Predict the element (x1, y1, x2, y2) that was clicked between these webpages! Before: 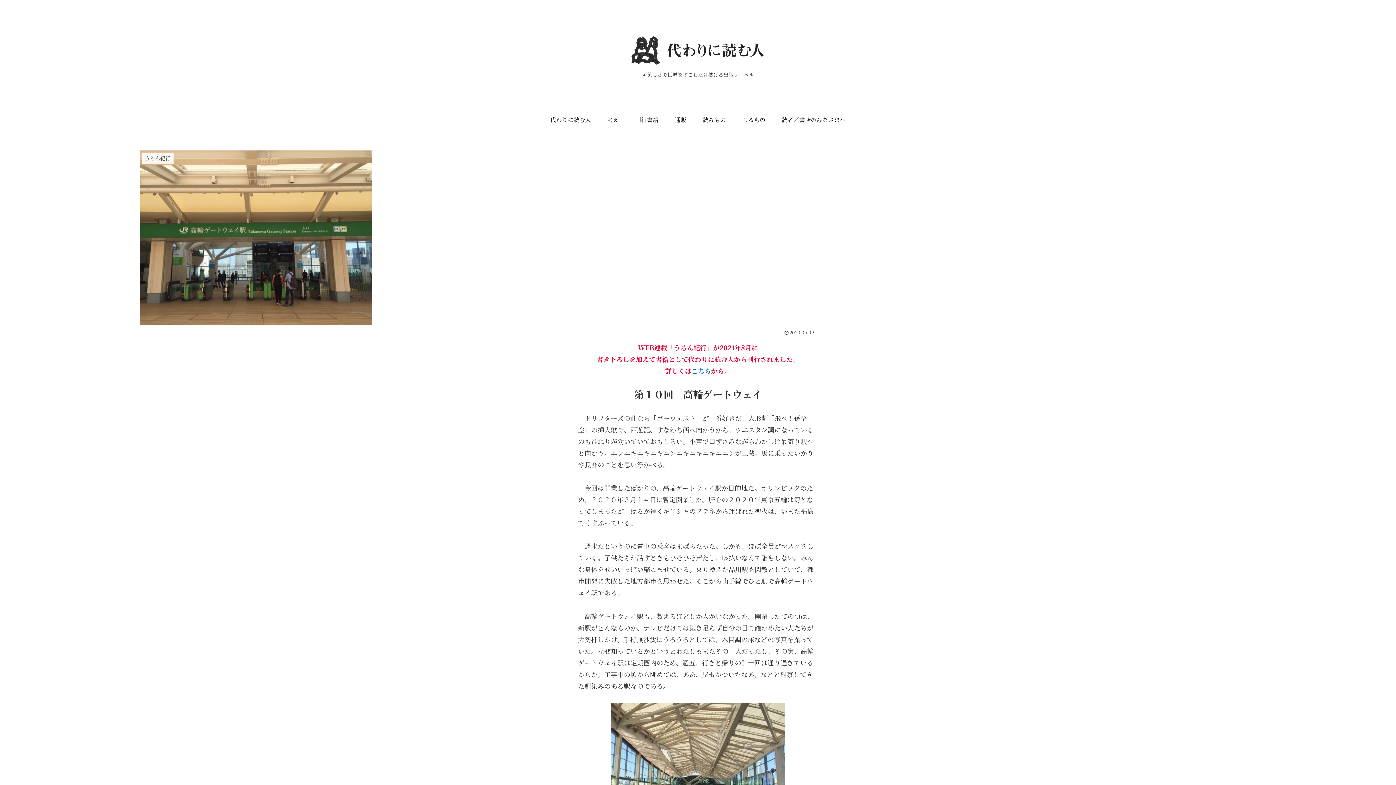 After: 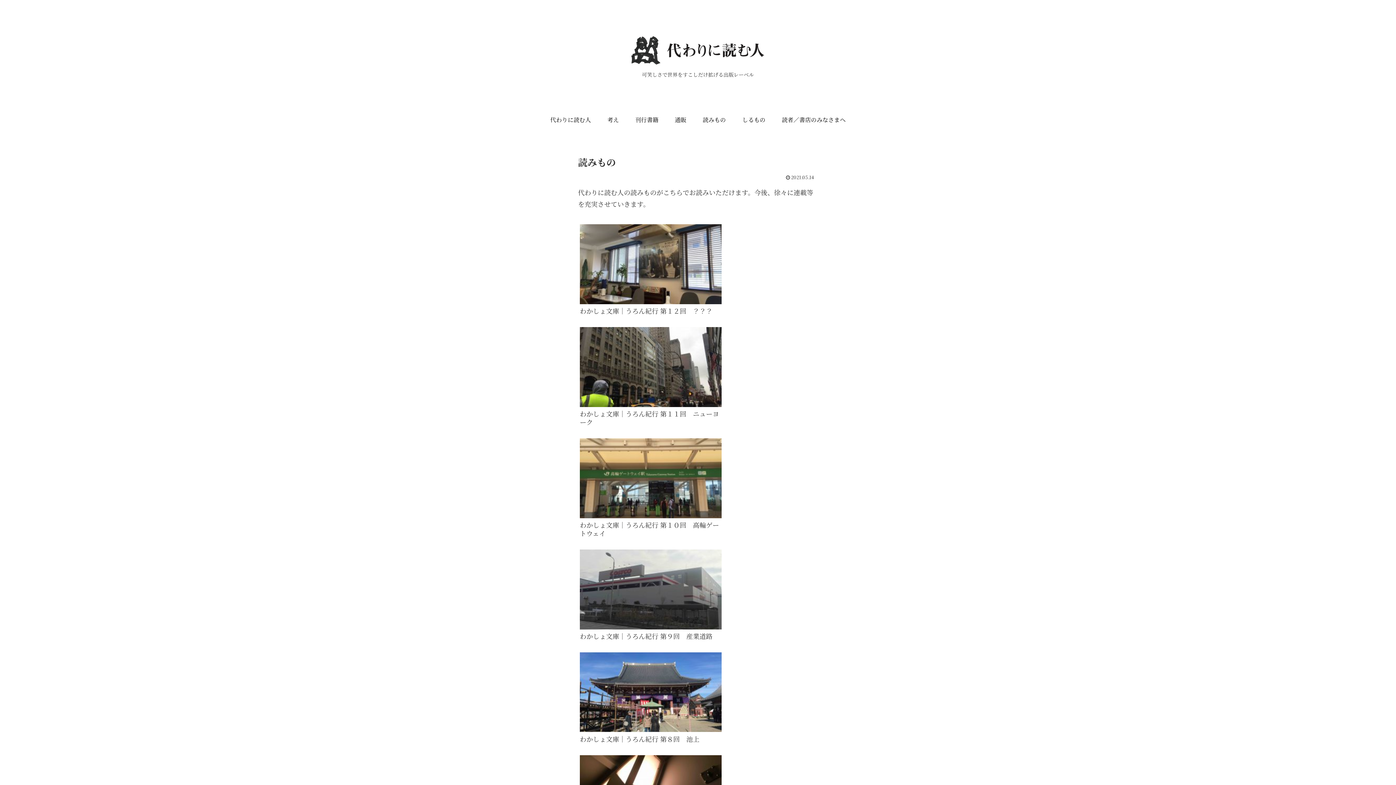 Action: label: 読みもの bbox: (694, 109, 734, 130)